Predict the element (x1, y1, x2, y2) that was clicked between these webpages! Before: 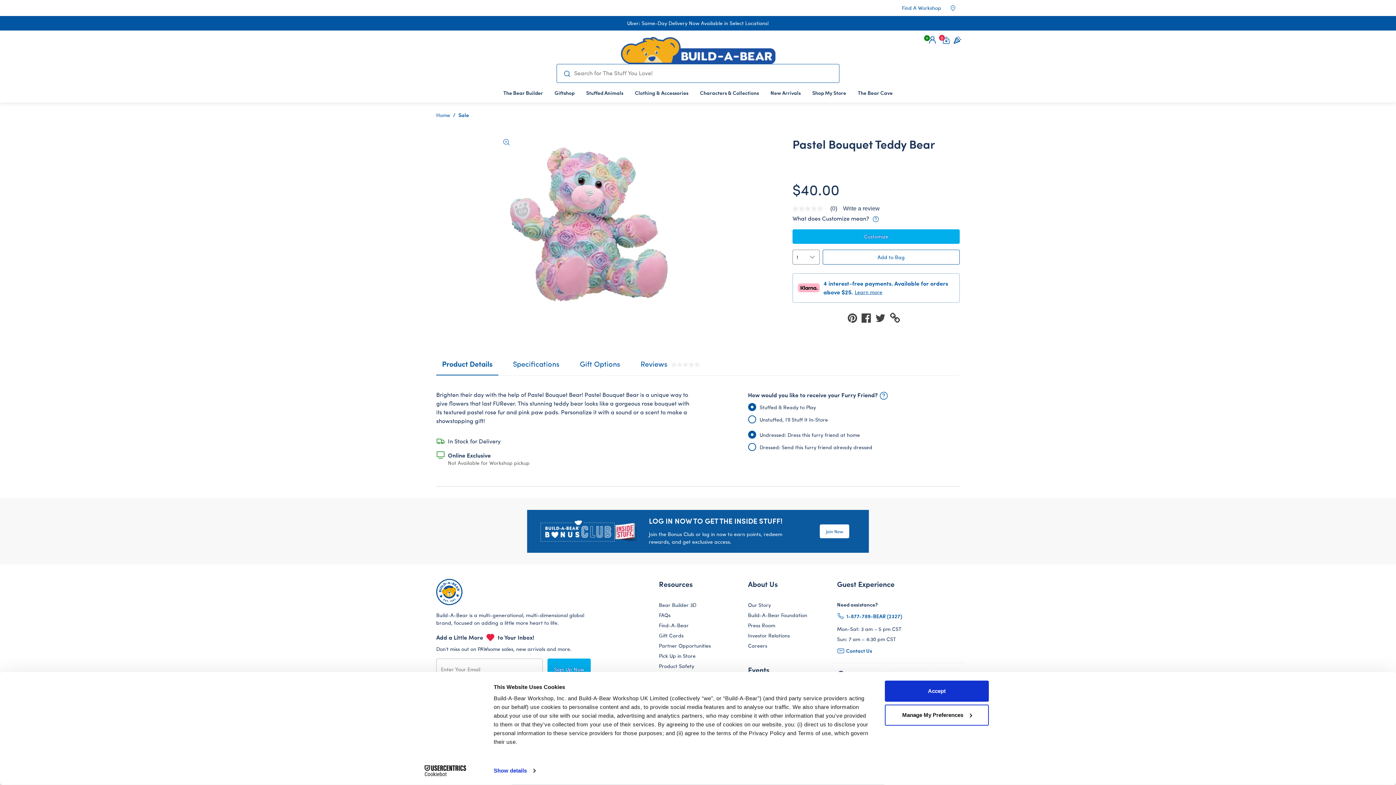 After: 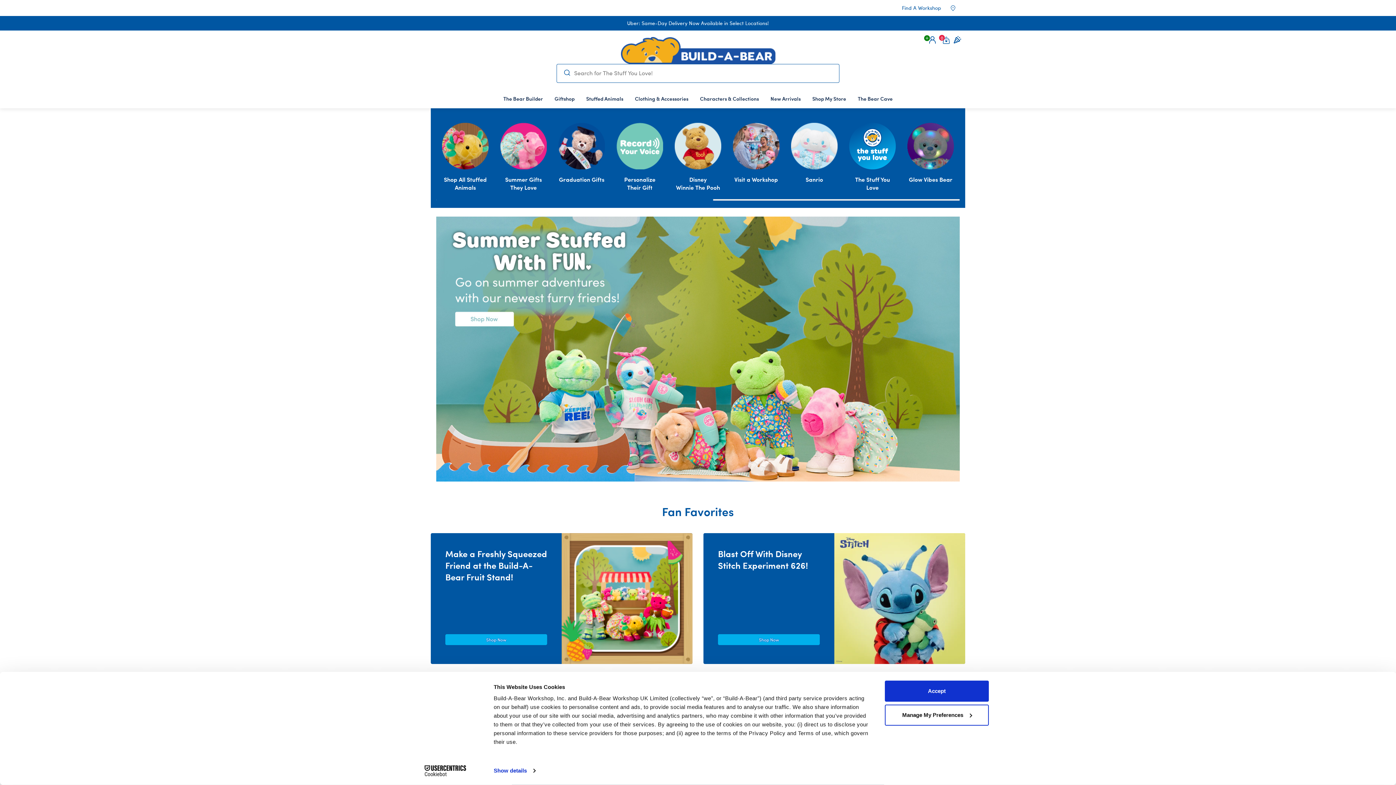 Action: bbox: (458, 111, 469, 118) label: Sale